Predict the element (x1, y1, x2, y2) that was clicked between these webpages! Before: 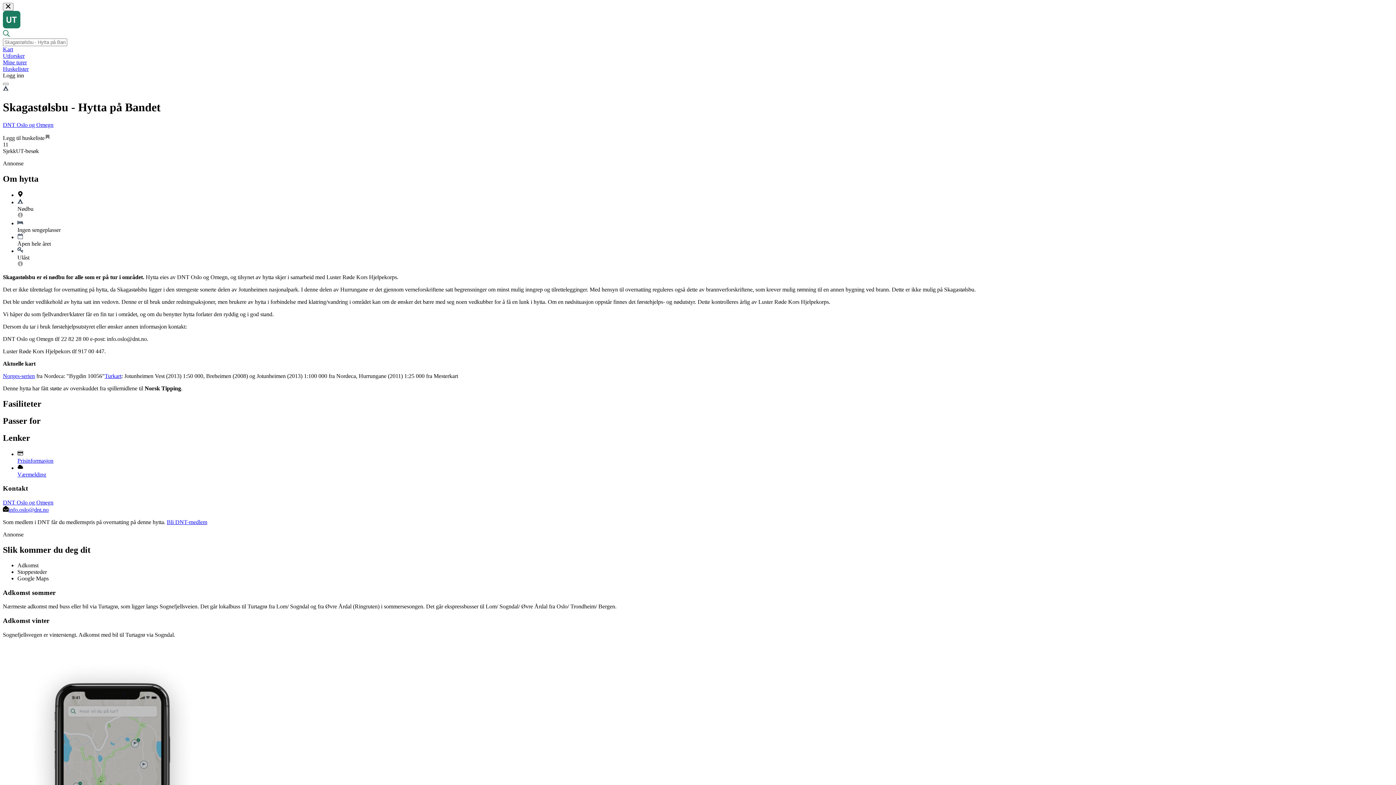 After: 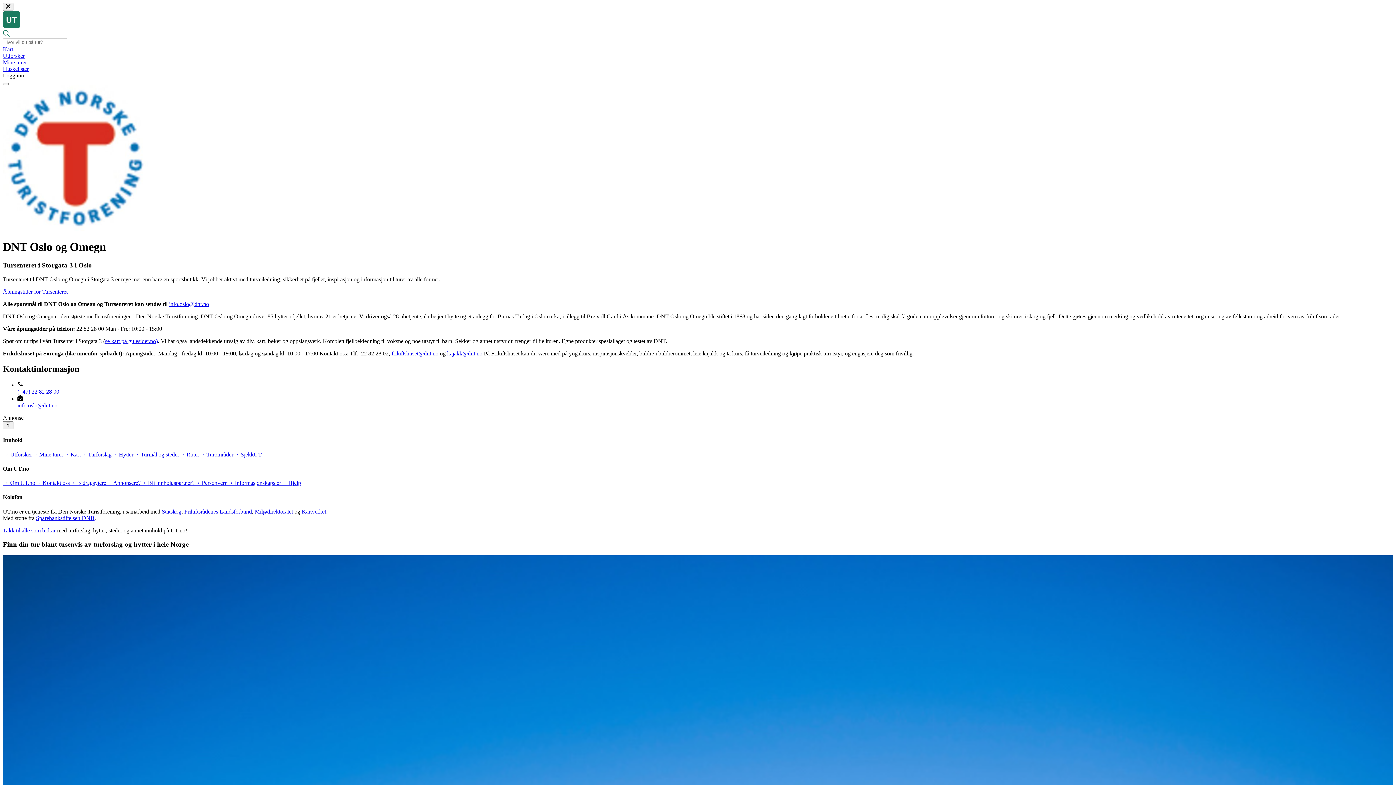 Action: bbox: (2, 121, 53, 128) label: DNT Oslo og Omegn